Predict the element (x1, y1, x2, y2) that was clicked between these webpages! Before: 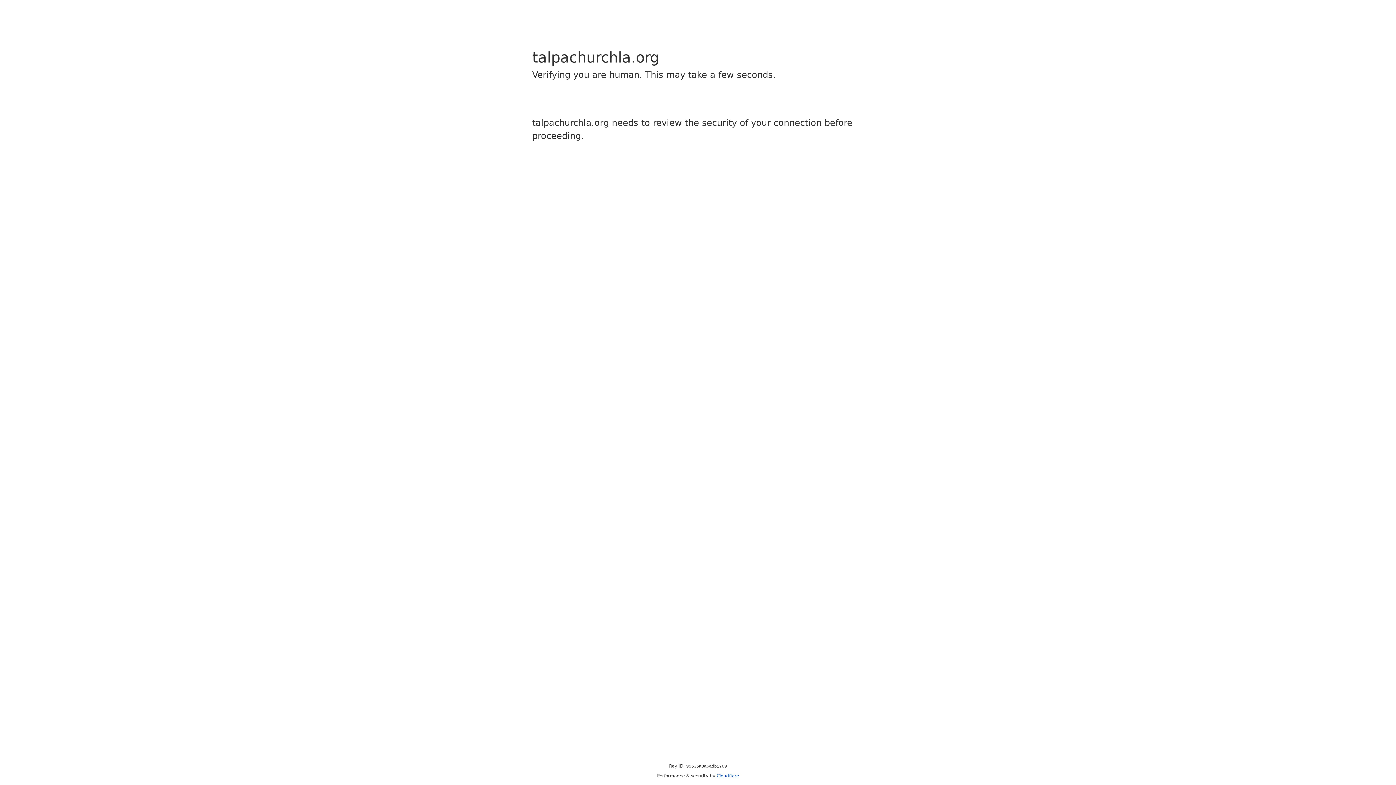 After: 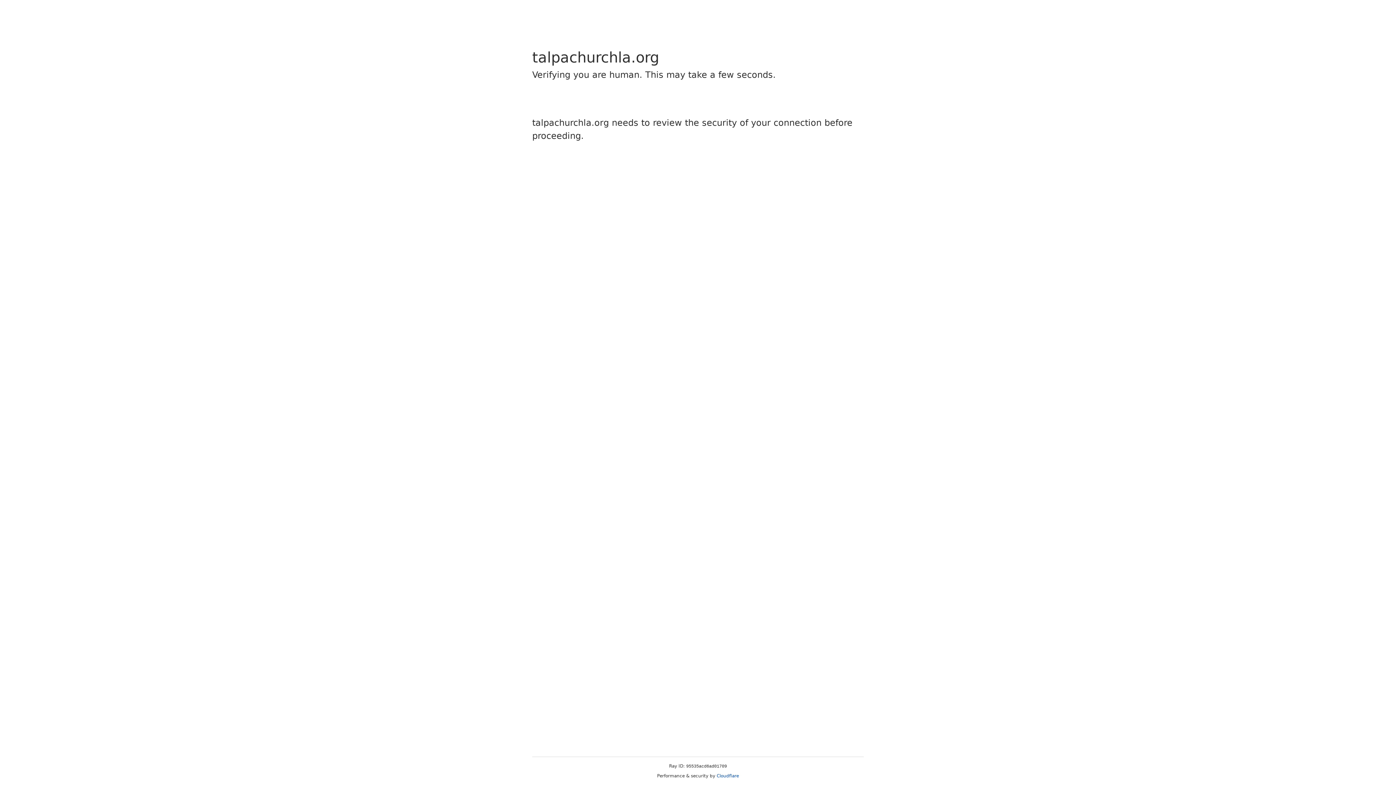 Action: bbox: (716, 773, 739, 778) label: Cloudflare